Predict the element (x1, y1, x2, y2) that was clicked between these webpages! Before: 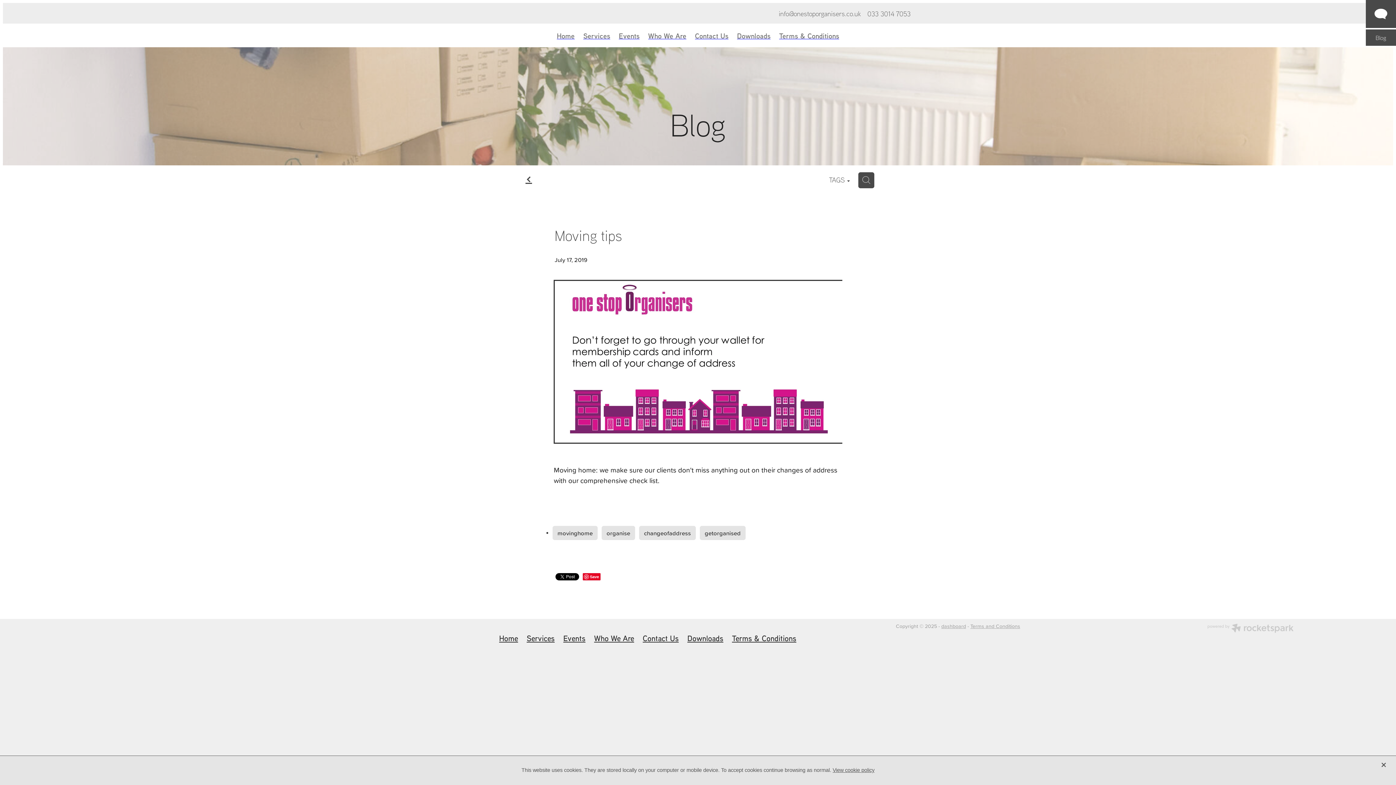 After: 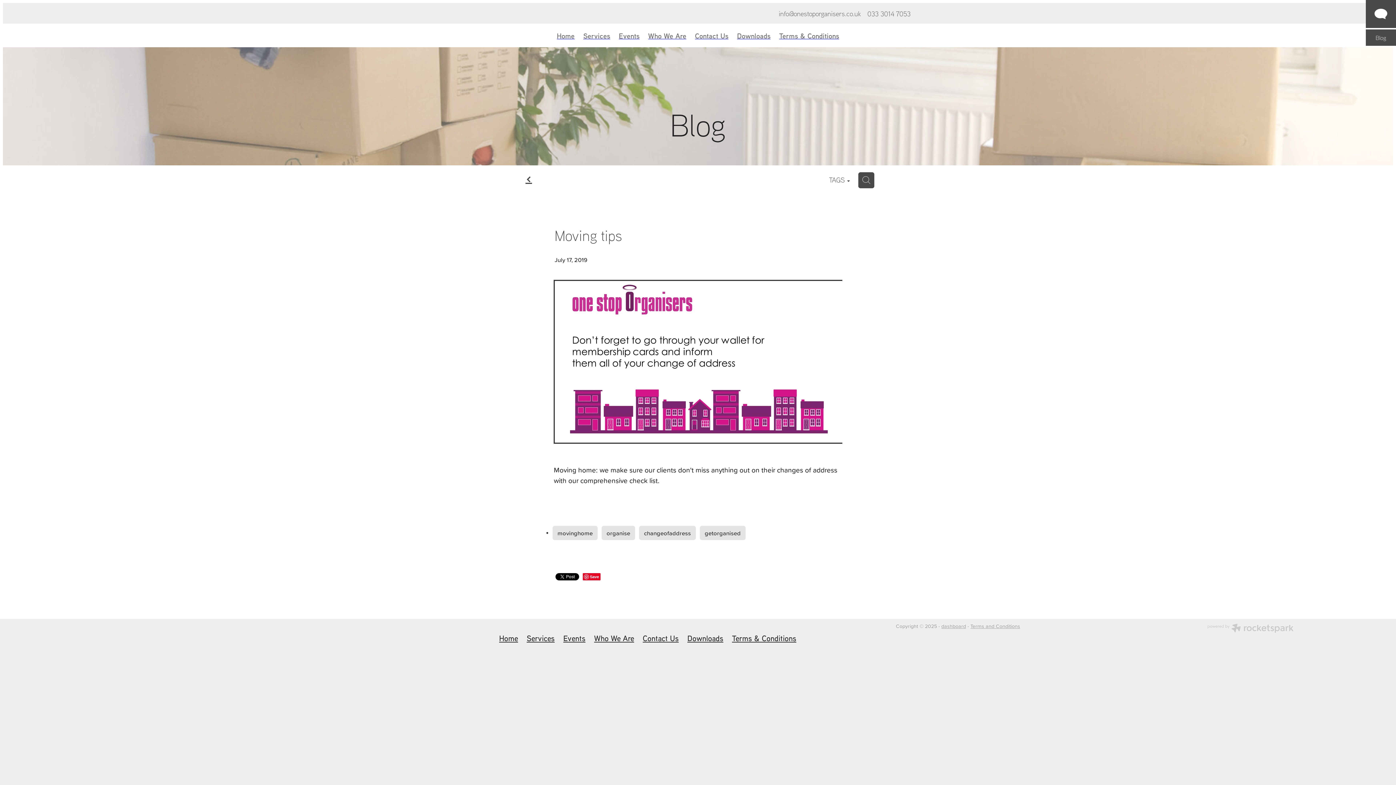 Action: bbox: (1380, 756, 1387, 770) label: X